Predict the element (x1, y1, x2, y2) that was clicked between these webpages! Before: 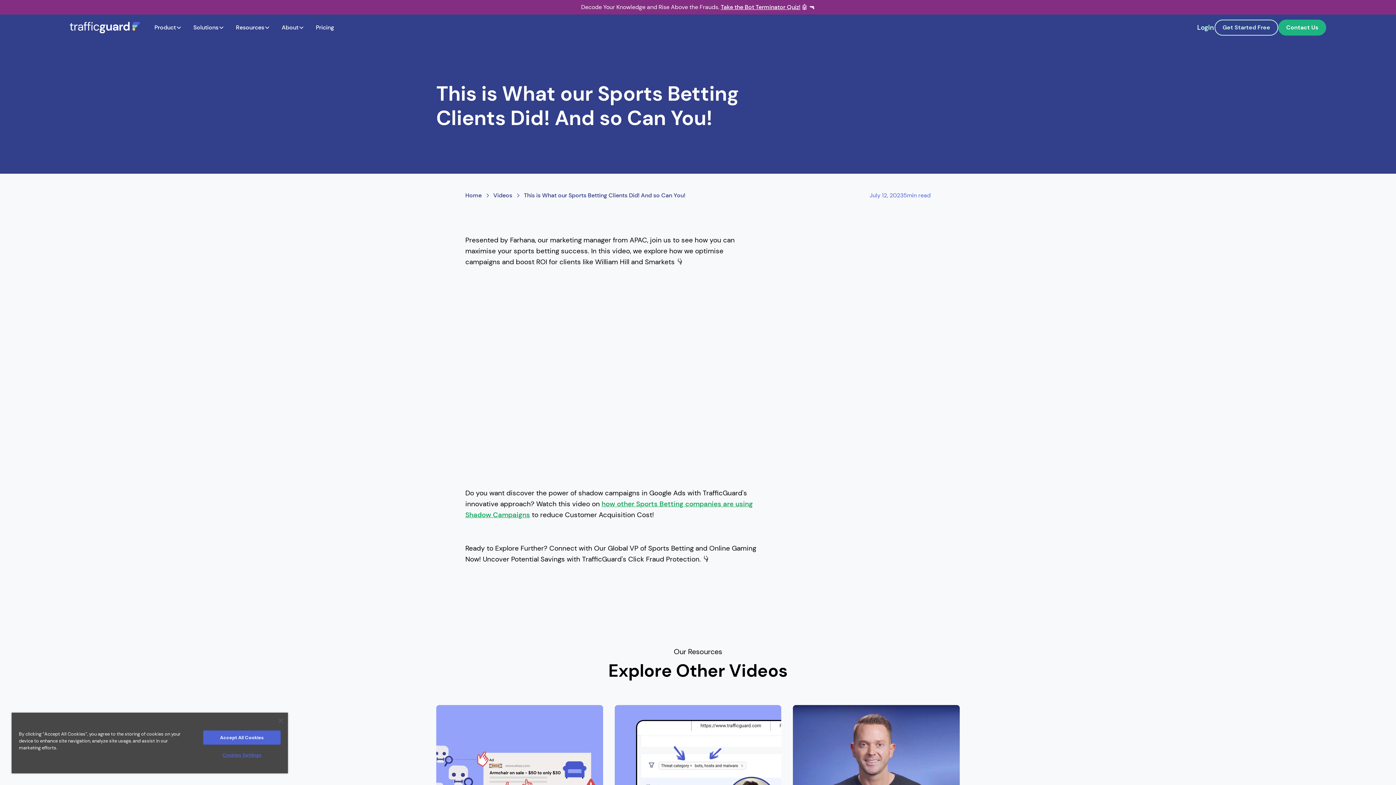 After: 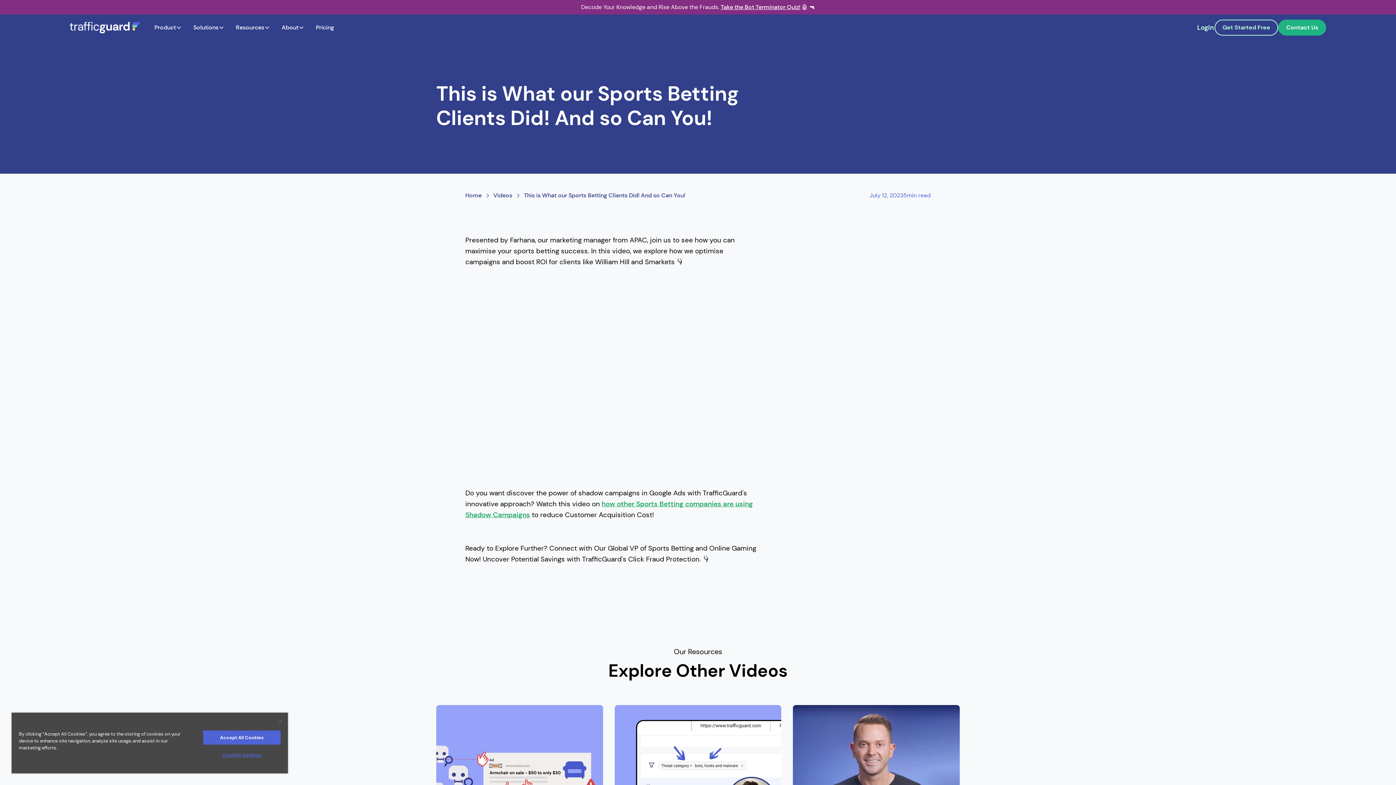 Action: bbox: (187, 14, 230, 40) label: Solutions